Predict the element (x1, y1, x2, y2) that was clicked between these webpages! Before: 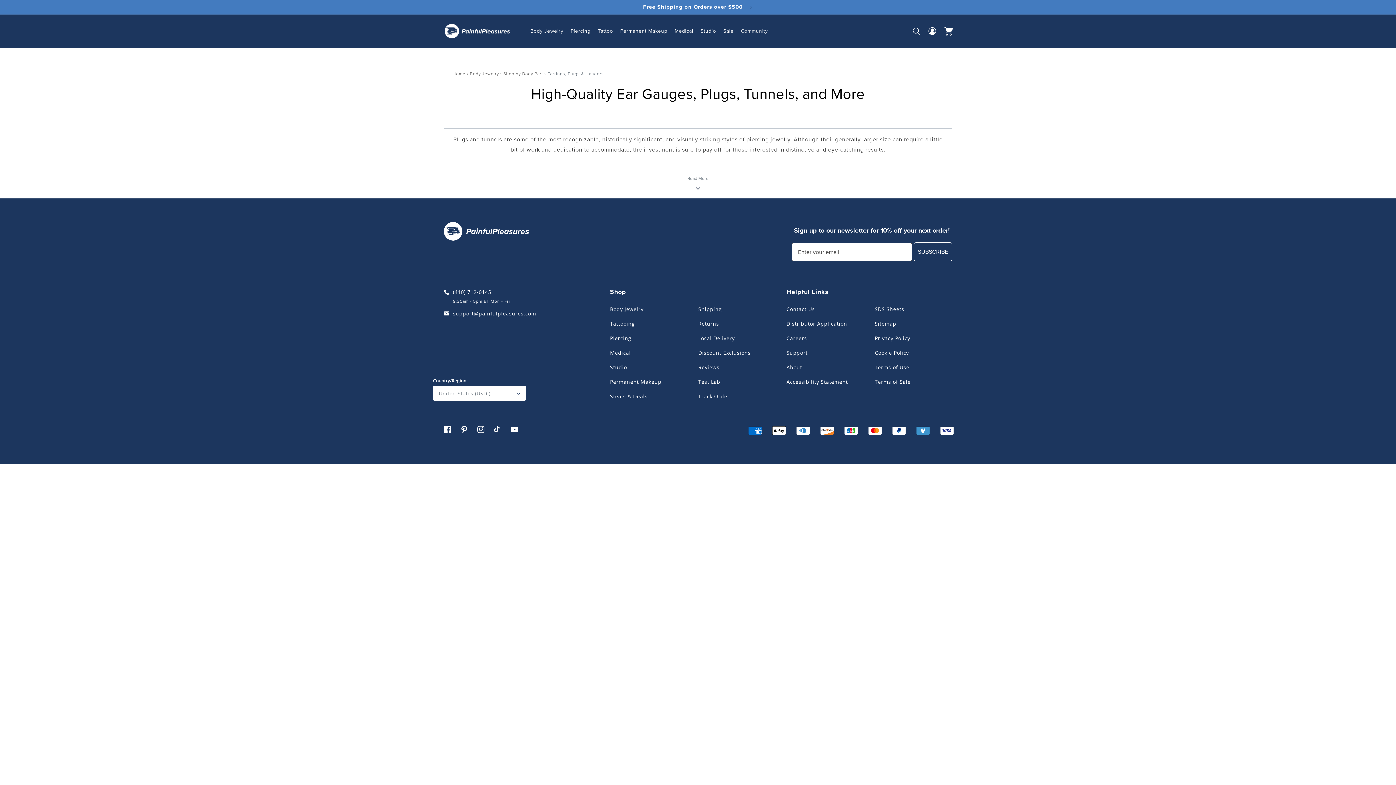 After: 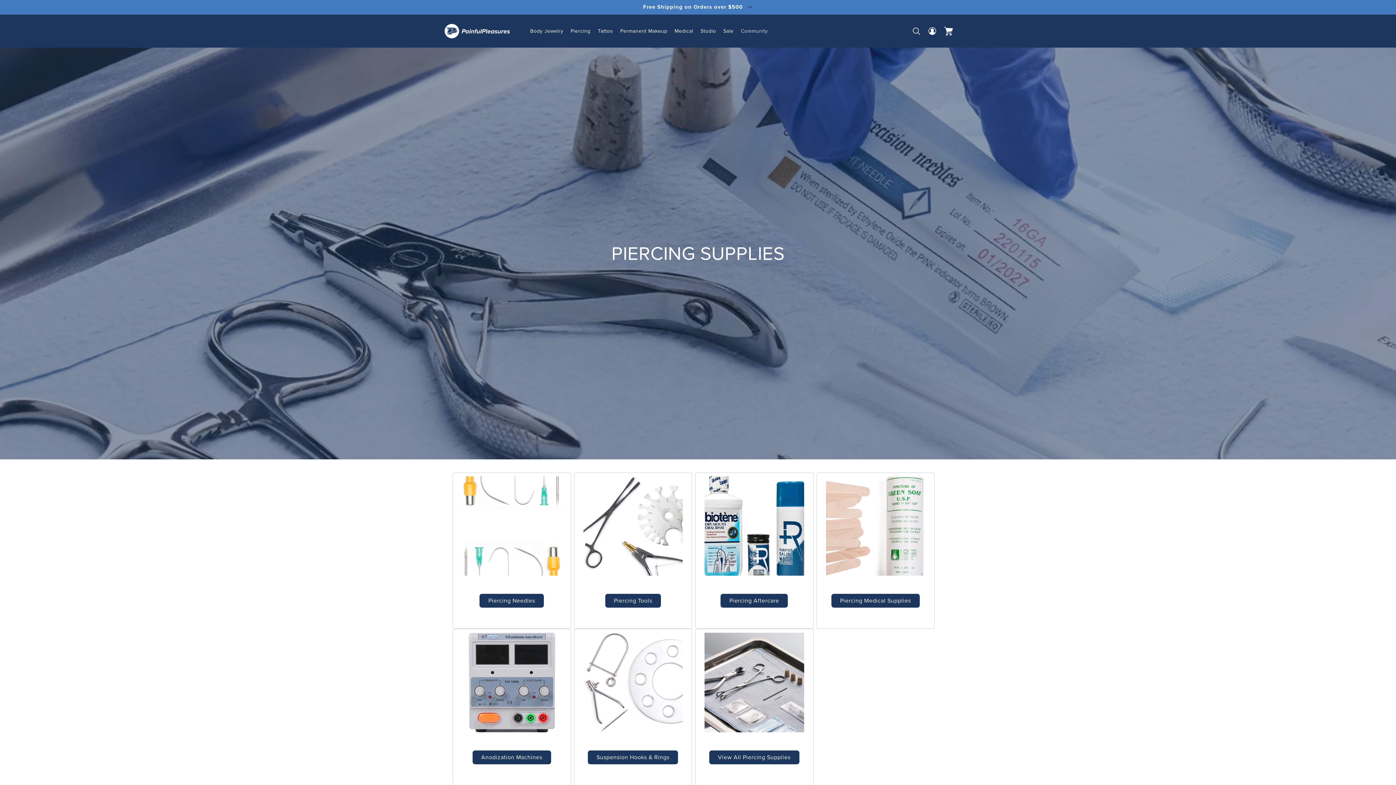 Action: bbox: (567, 14, 594, 47) label: Piercing